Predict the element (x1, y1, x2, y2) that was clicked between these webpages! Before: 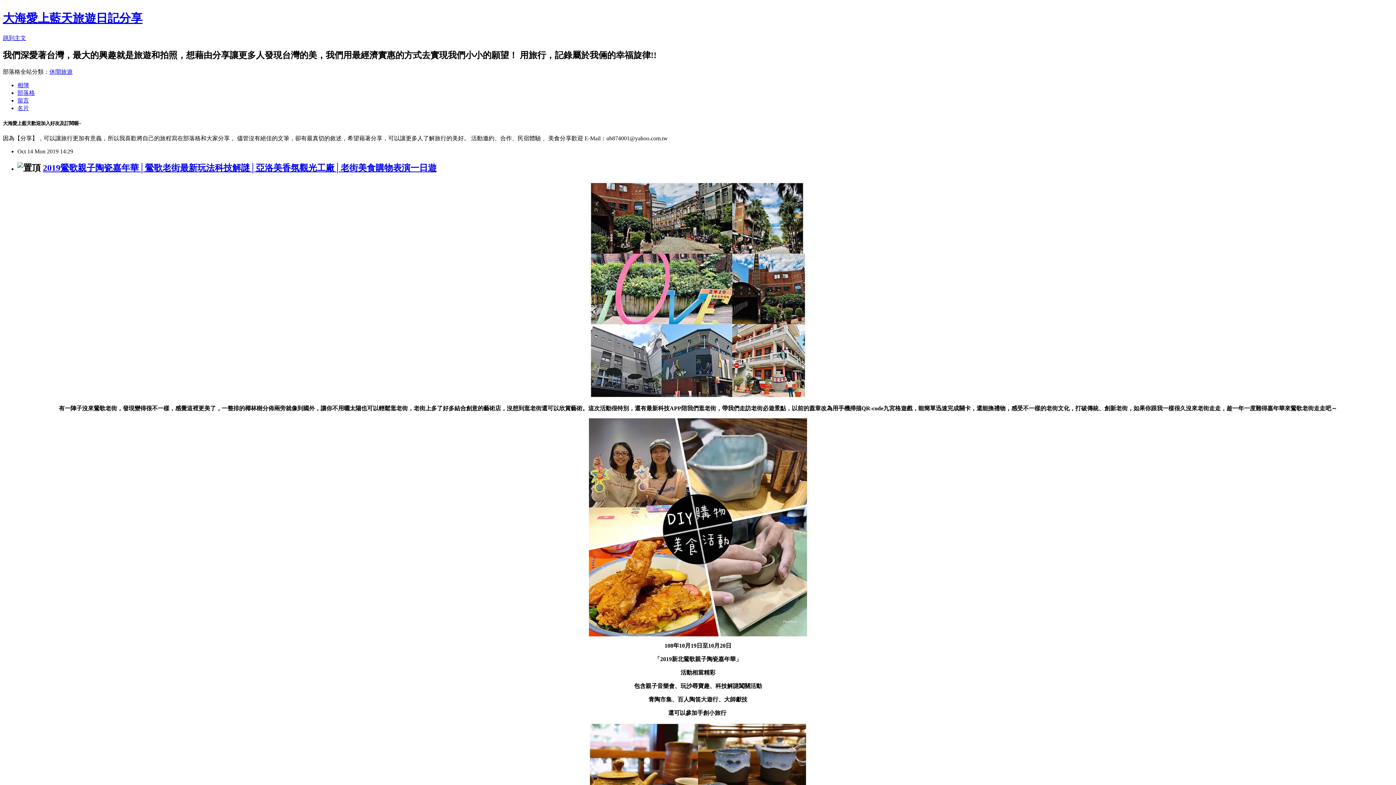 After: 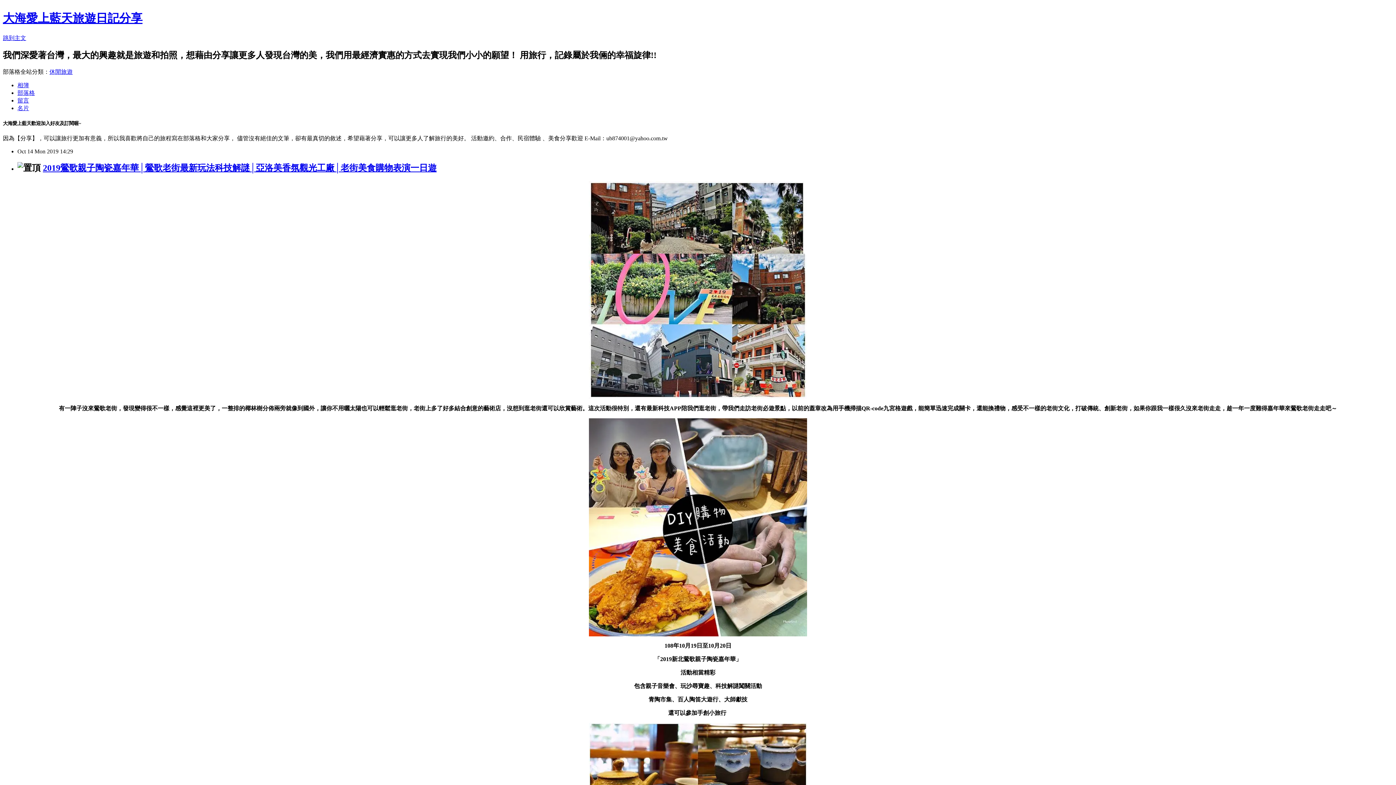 Action: label: 2019鶯歌親子陶瓷嘉年華│鶯歌老街最新玩法科技解謎│亞洛美香氛觀光工廠│老街美食購物表演一日遊 bbox: (42, 163, 436, 172)